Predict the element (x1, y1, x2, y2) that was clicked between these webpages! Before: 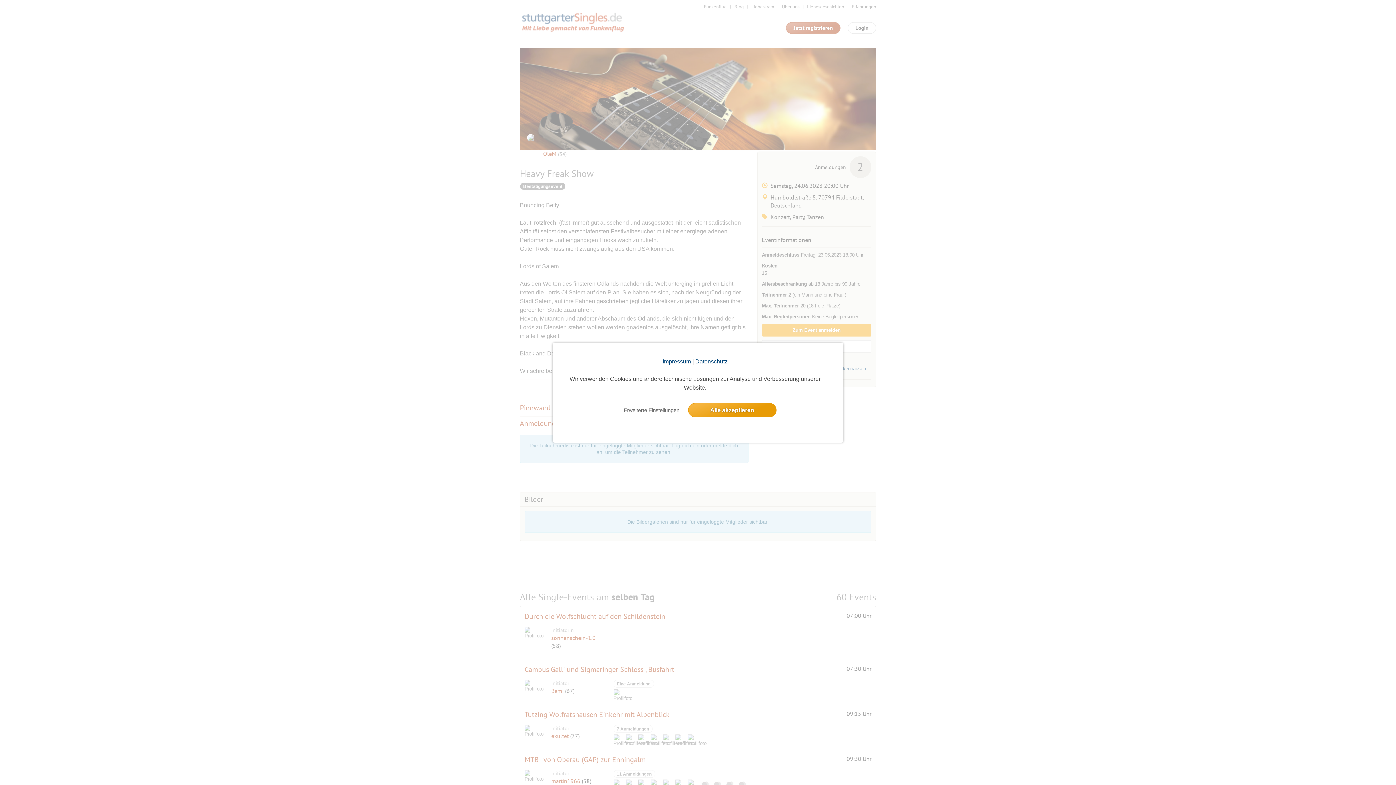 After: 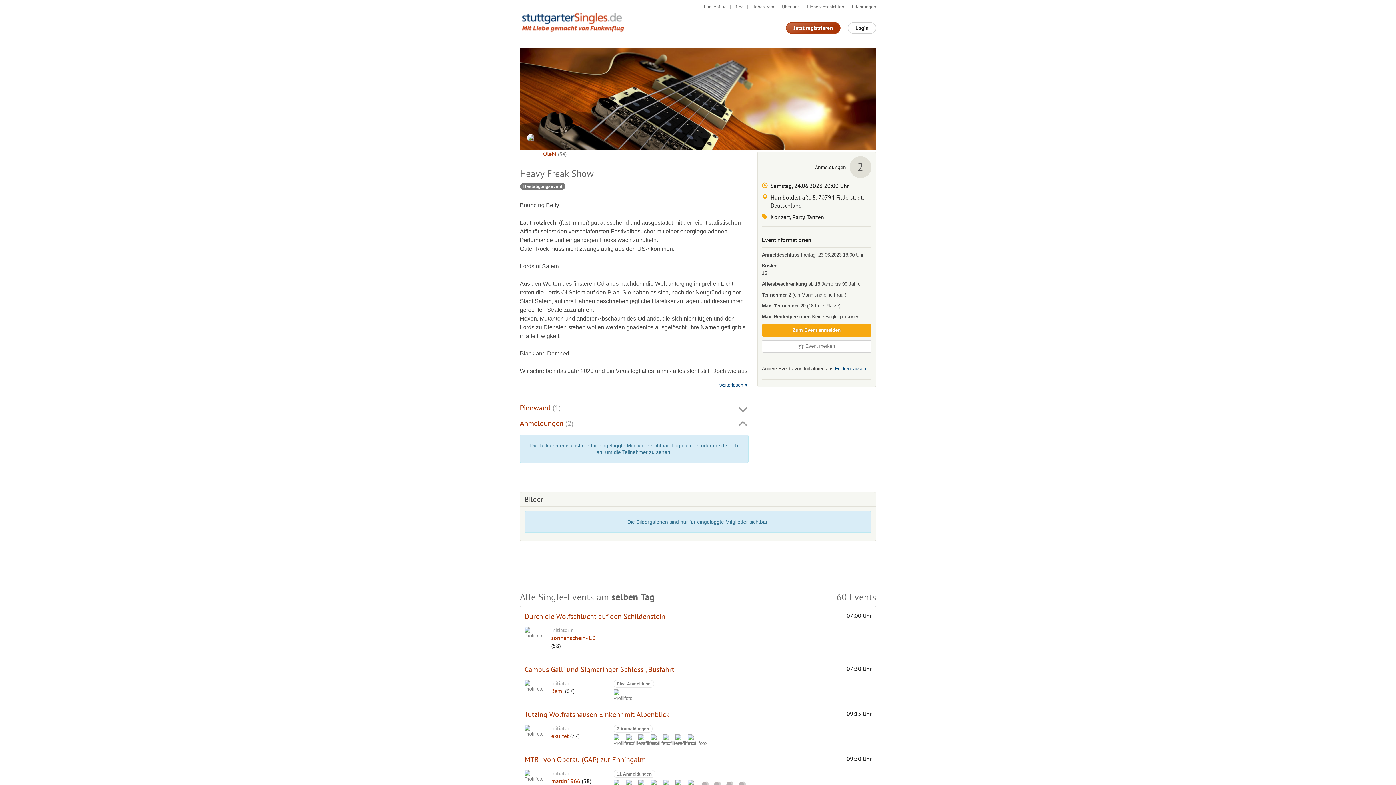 Action: label: allow cookie message bbox: (688, 403, 776, 417)